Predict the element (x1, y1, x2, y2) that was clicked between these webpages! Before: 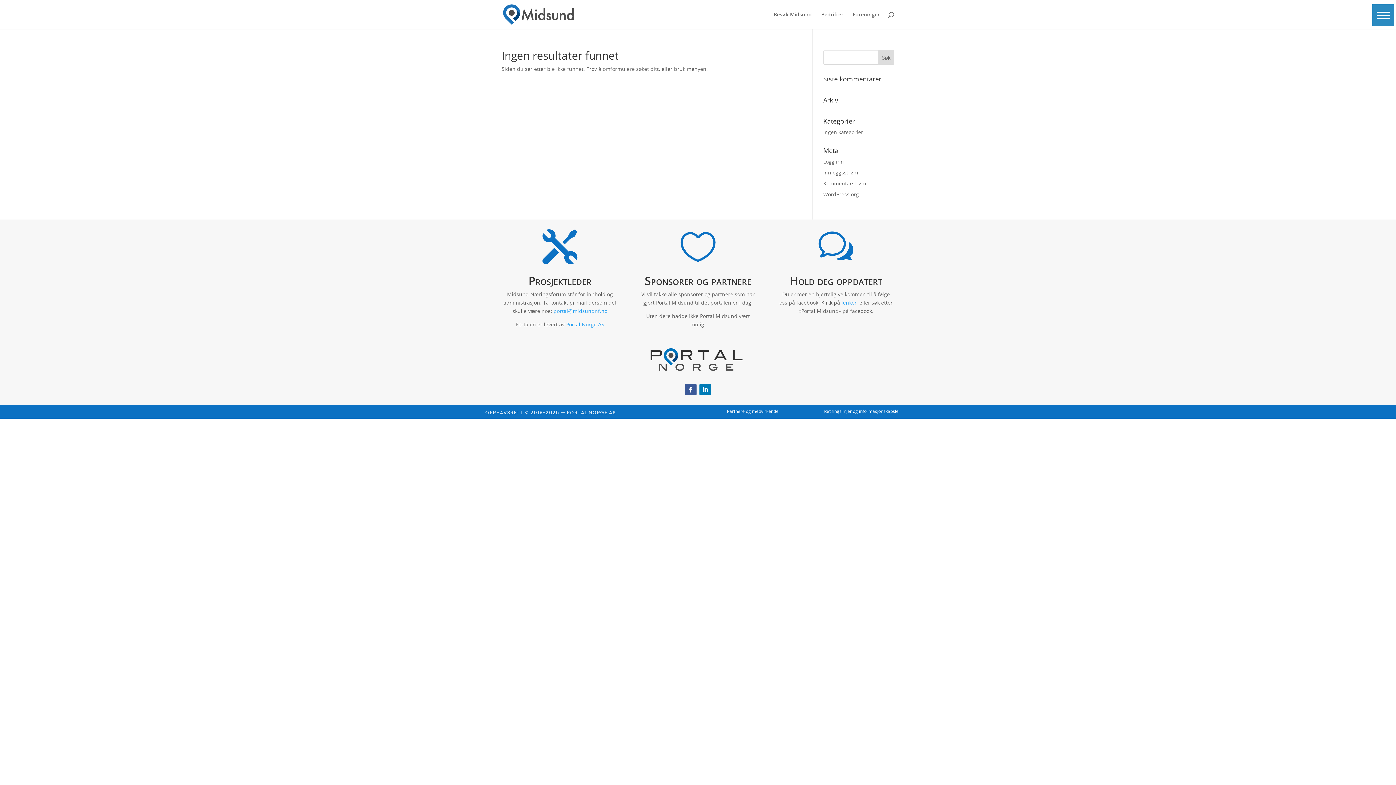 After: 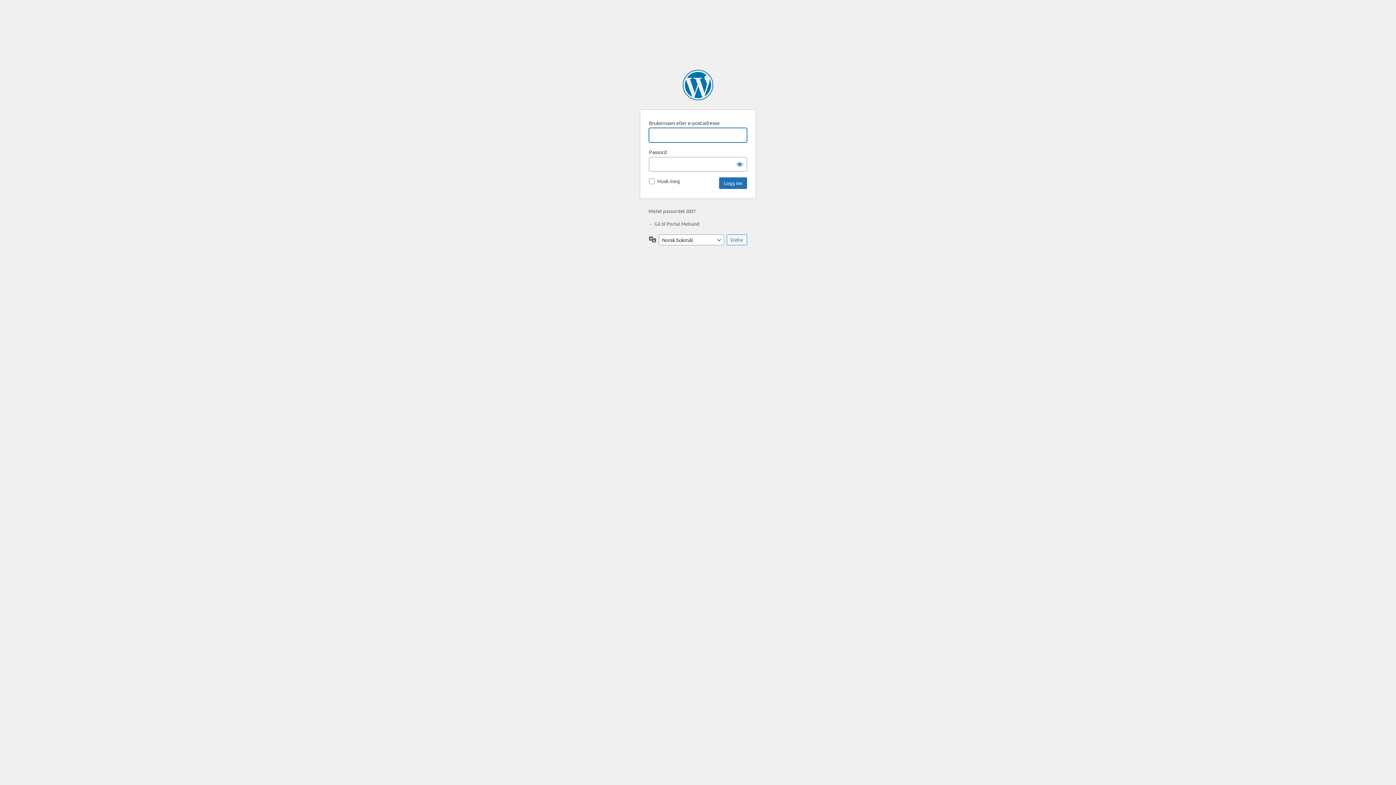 Action: bbox: (823, 158, 844, 165) label: Logg inn